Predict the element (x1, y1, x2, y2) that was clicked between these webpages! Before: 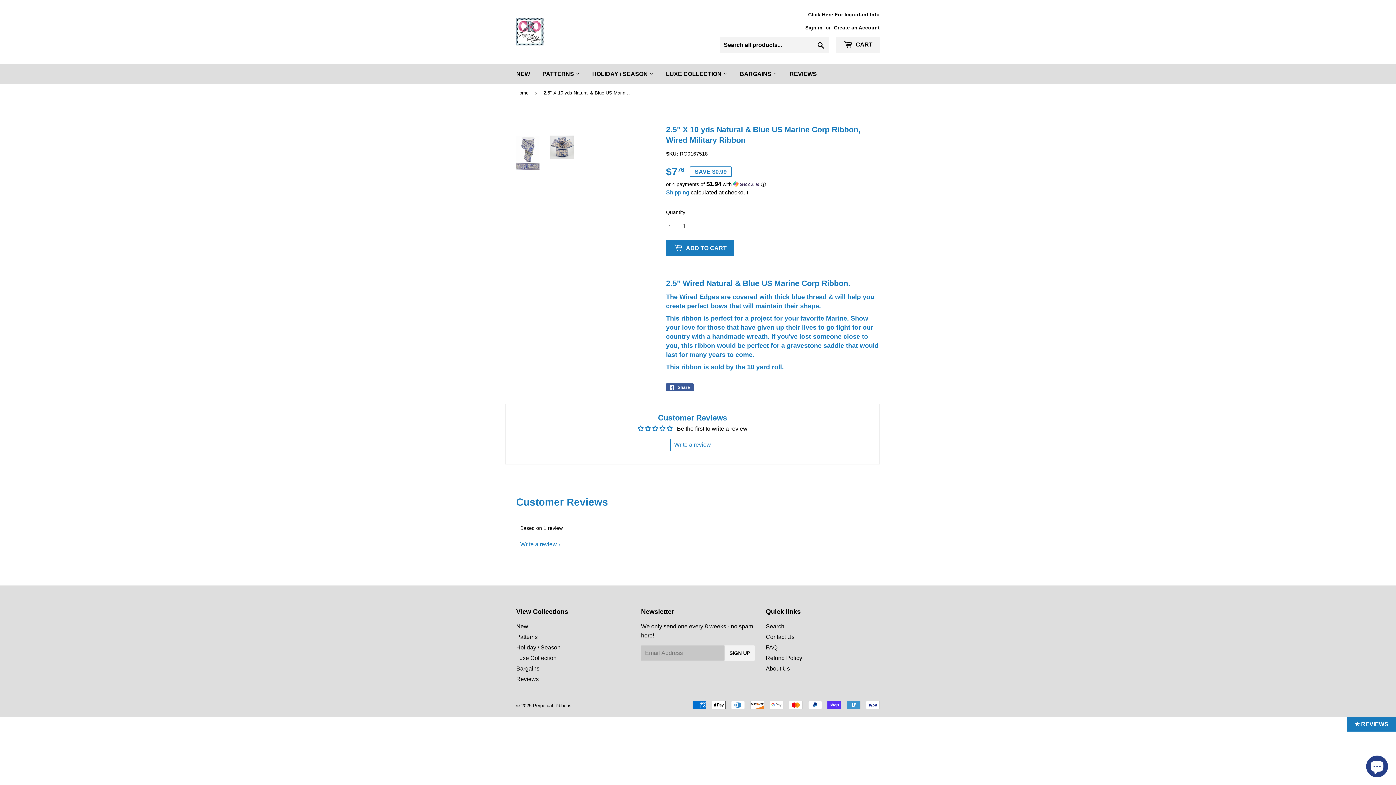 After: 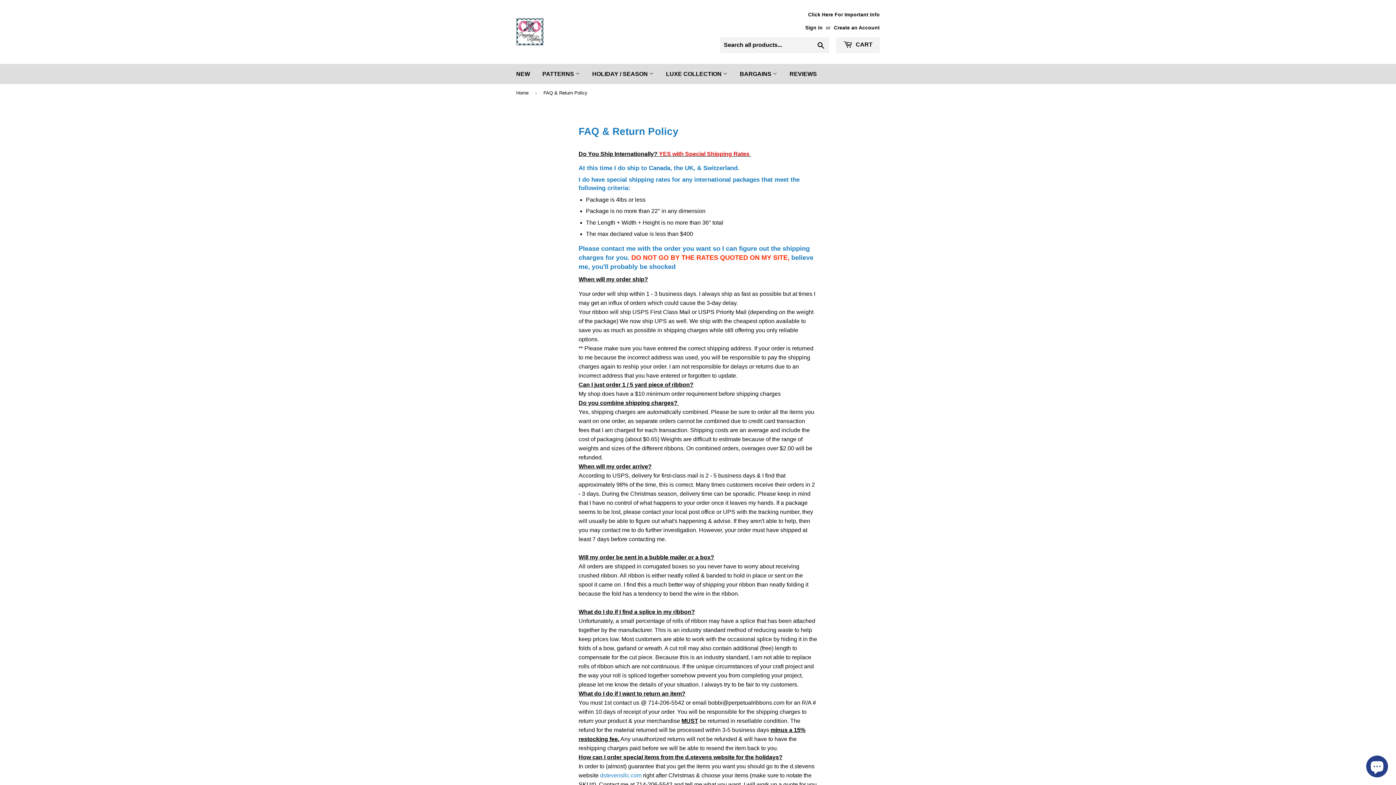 Action: label: FAQ bbox: (766, 644, 777, 651)